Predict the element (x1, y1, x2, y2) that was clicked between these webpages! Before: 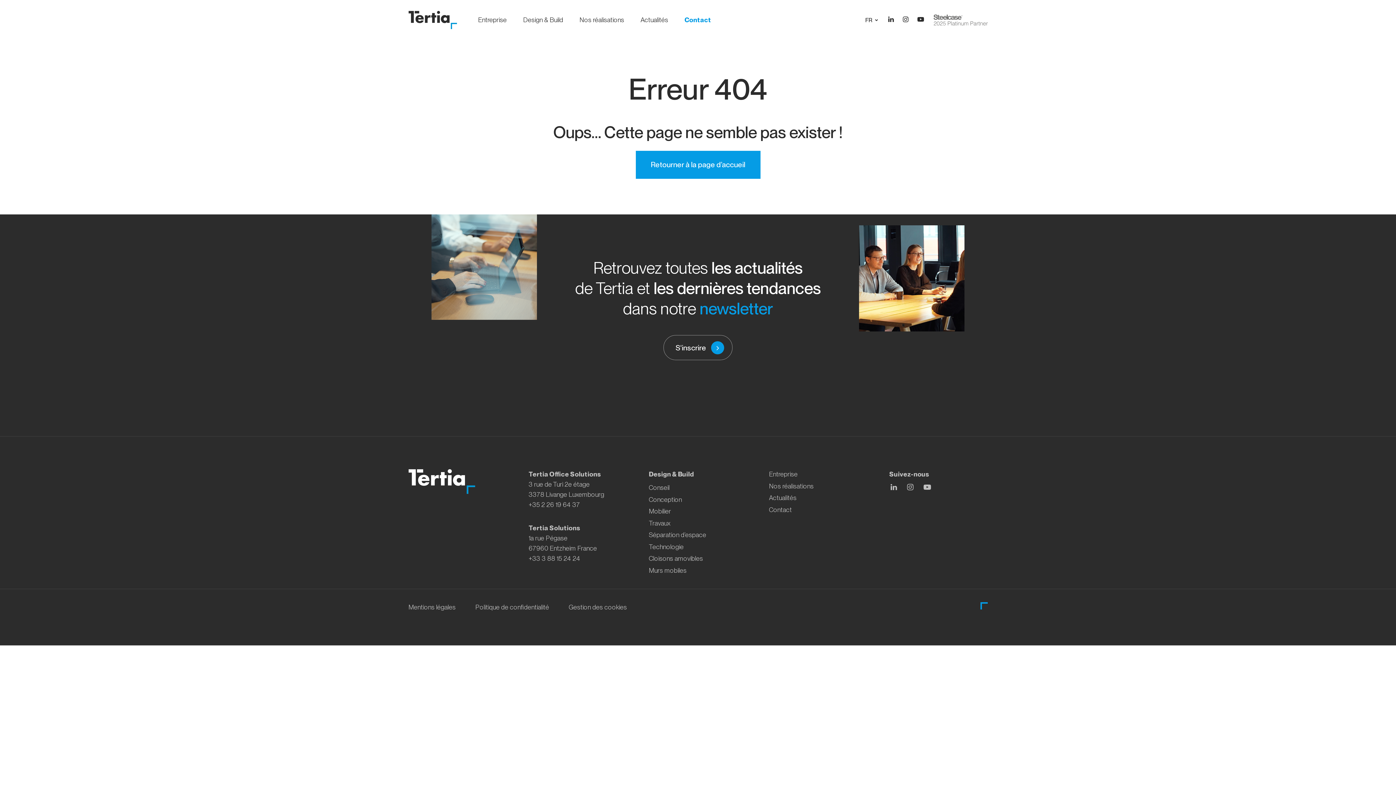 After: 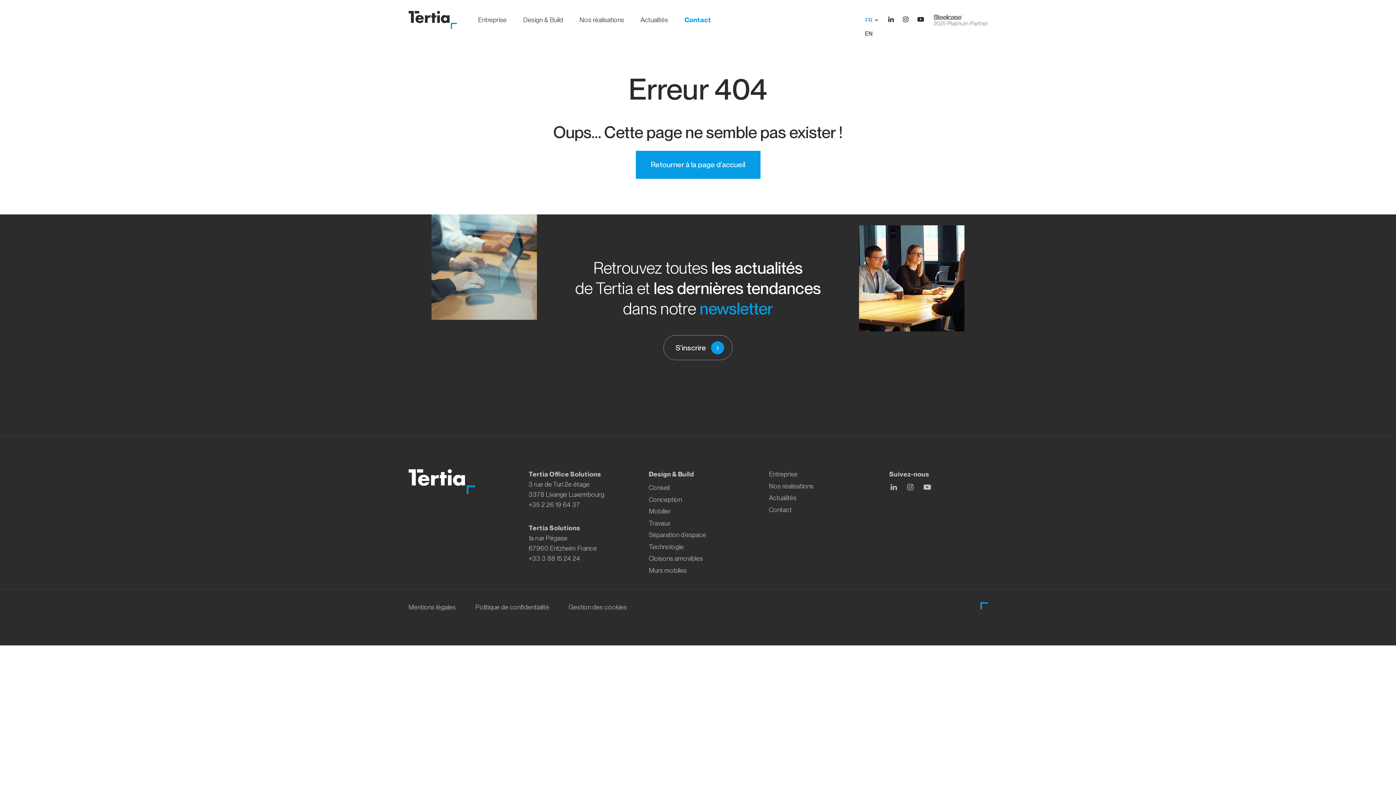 Action: bbox: (865, 11, 878, 28) label: FR